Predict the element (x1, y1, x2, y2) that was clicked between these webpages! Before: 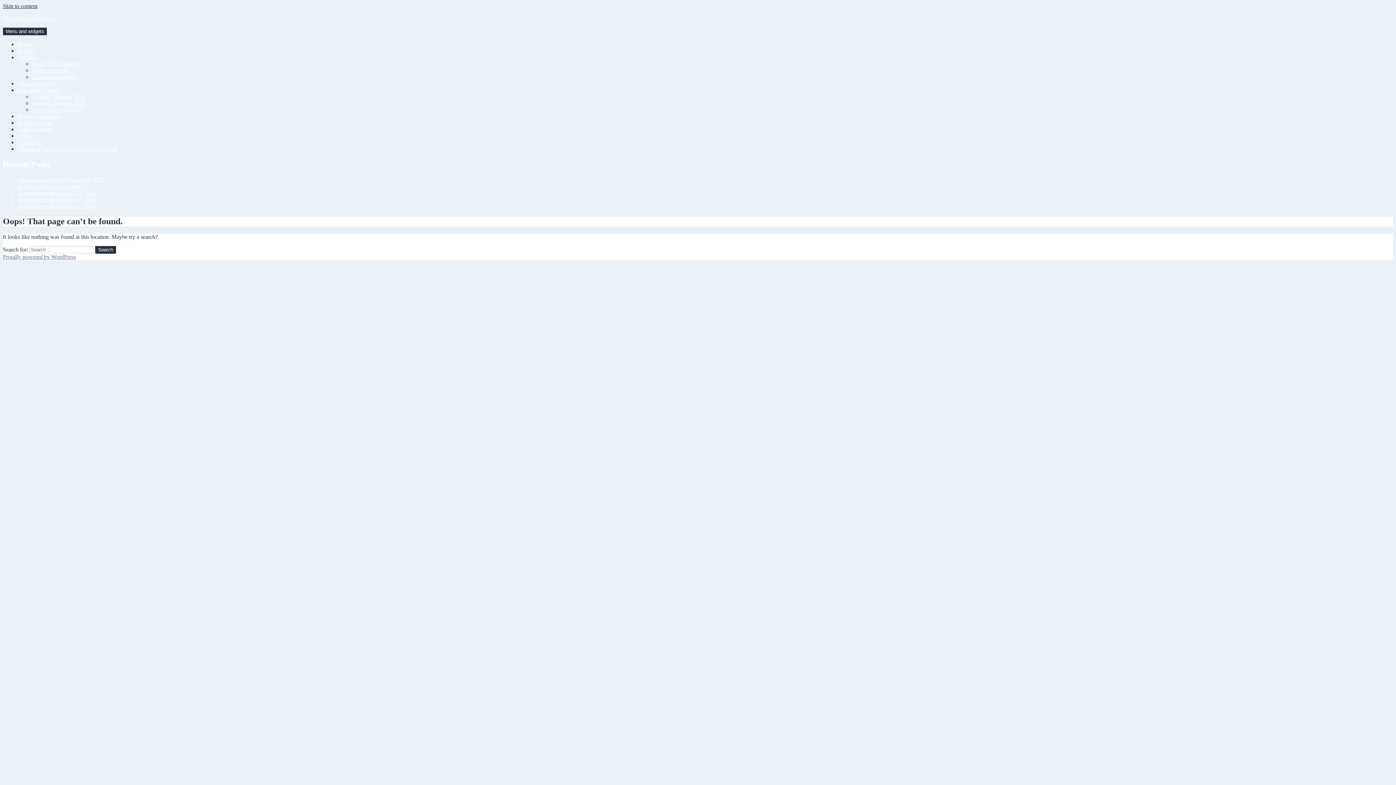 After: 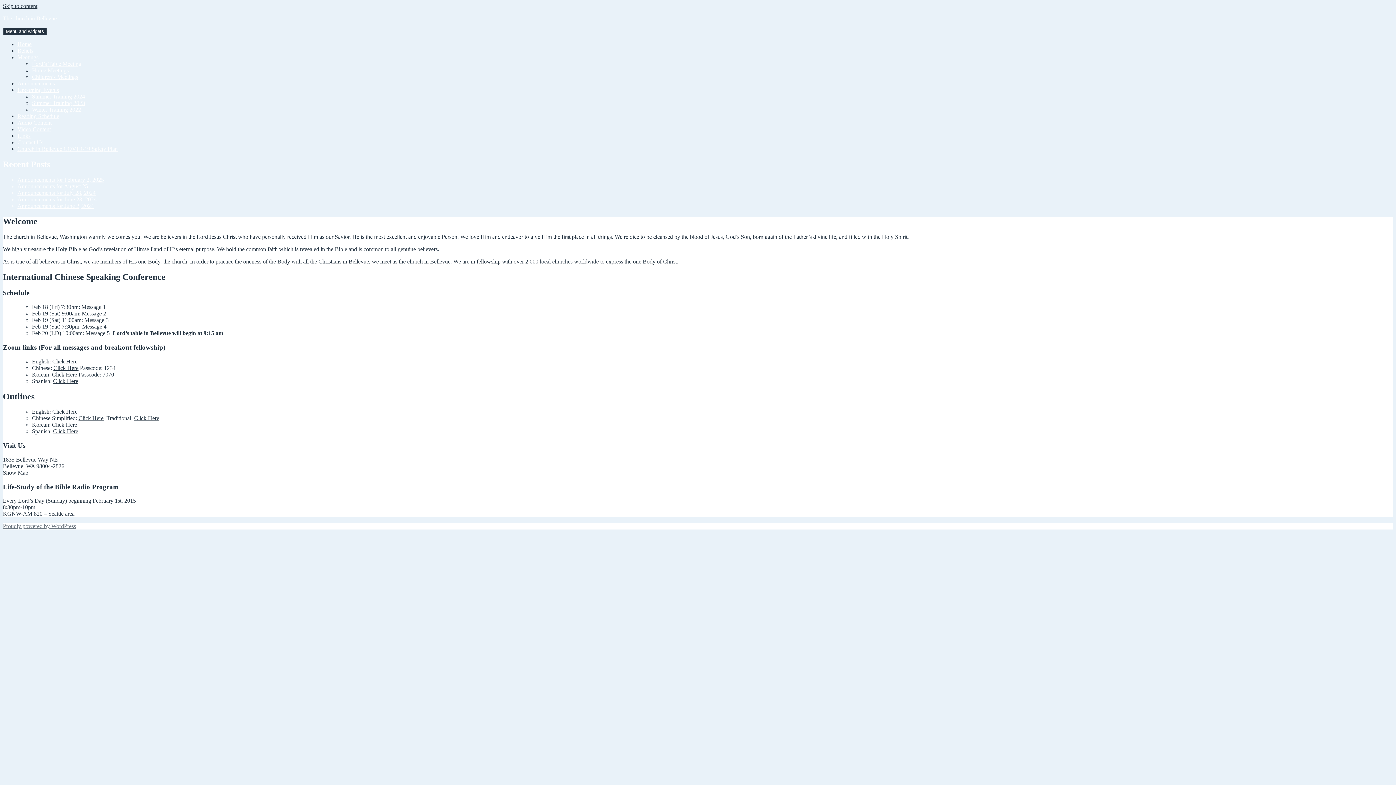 Action: bbox: (17, 41, 31, 47) label: Home